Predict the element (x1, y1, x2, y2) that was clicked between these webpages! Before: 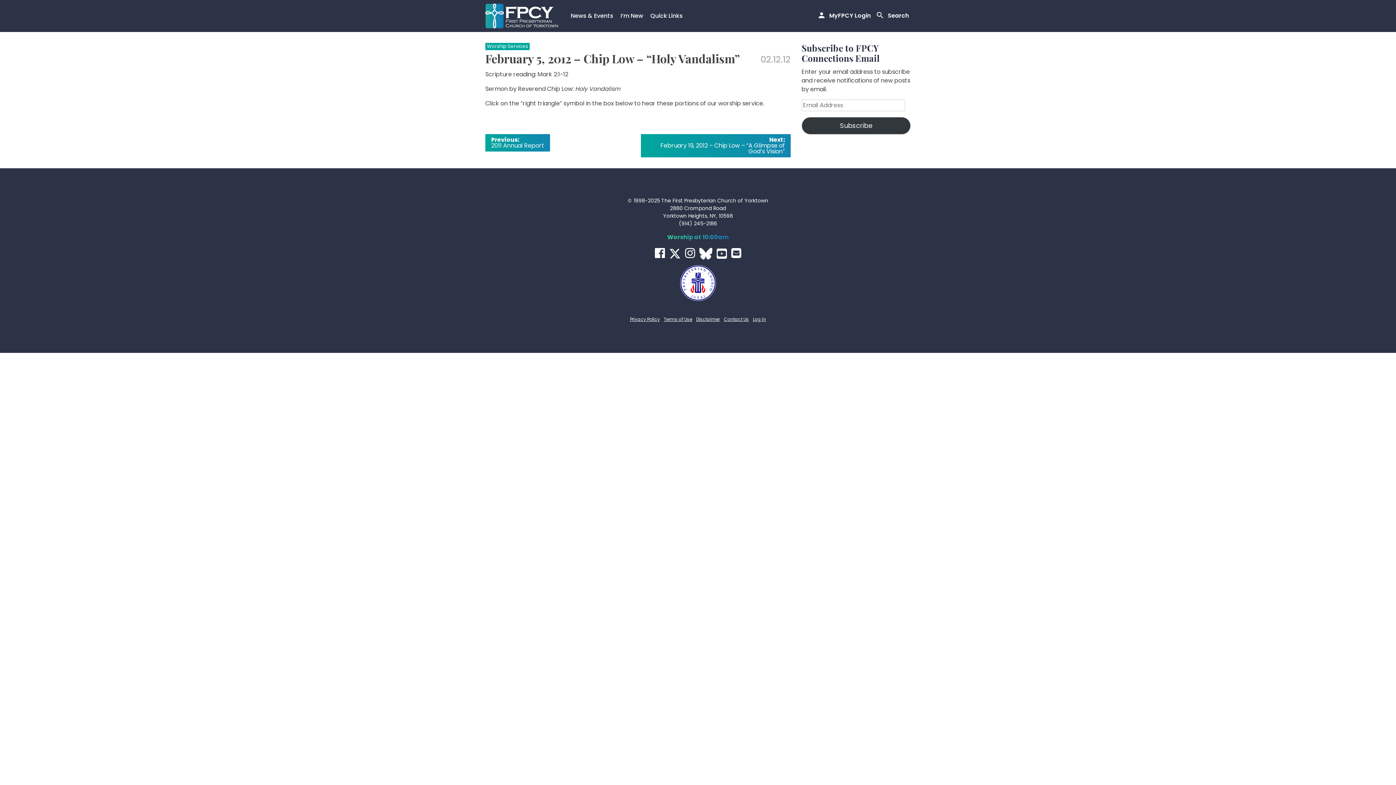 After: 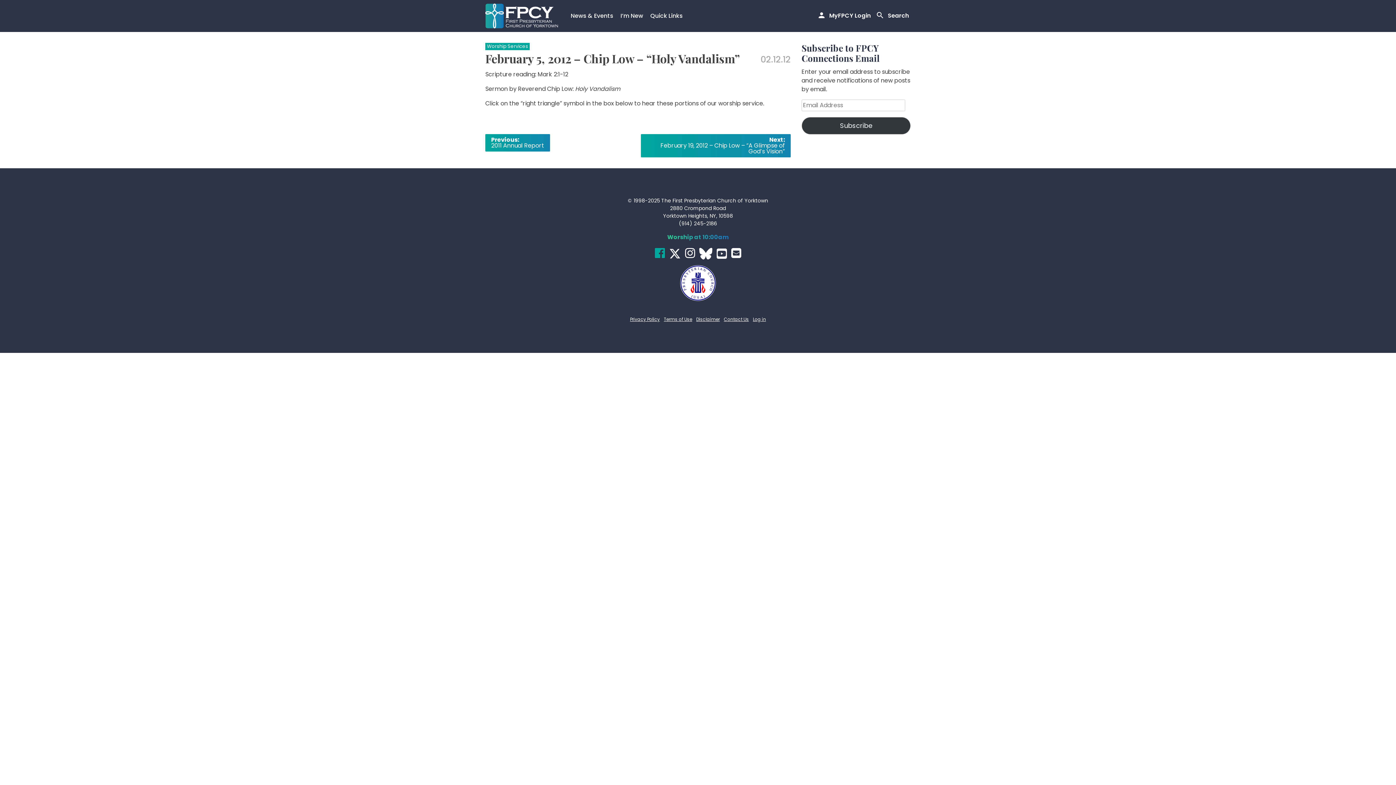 Action: bbox: (653, 247, 666, 259)